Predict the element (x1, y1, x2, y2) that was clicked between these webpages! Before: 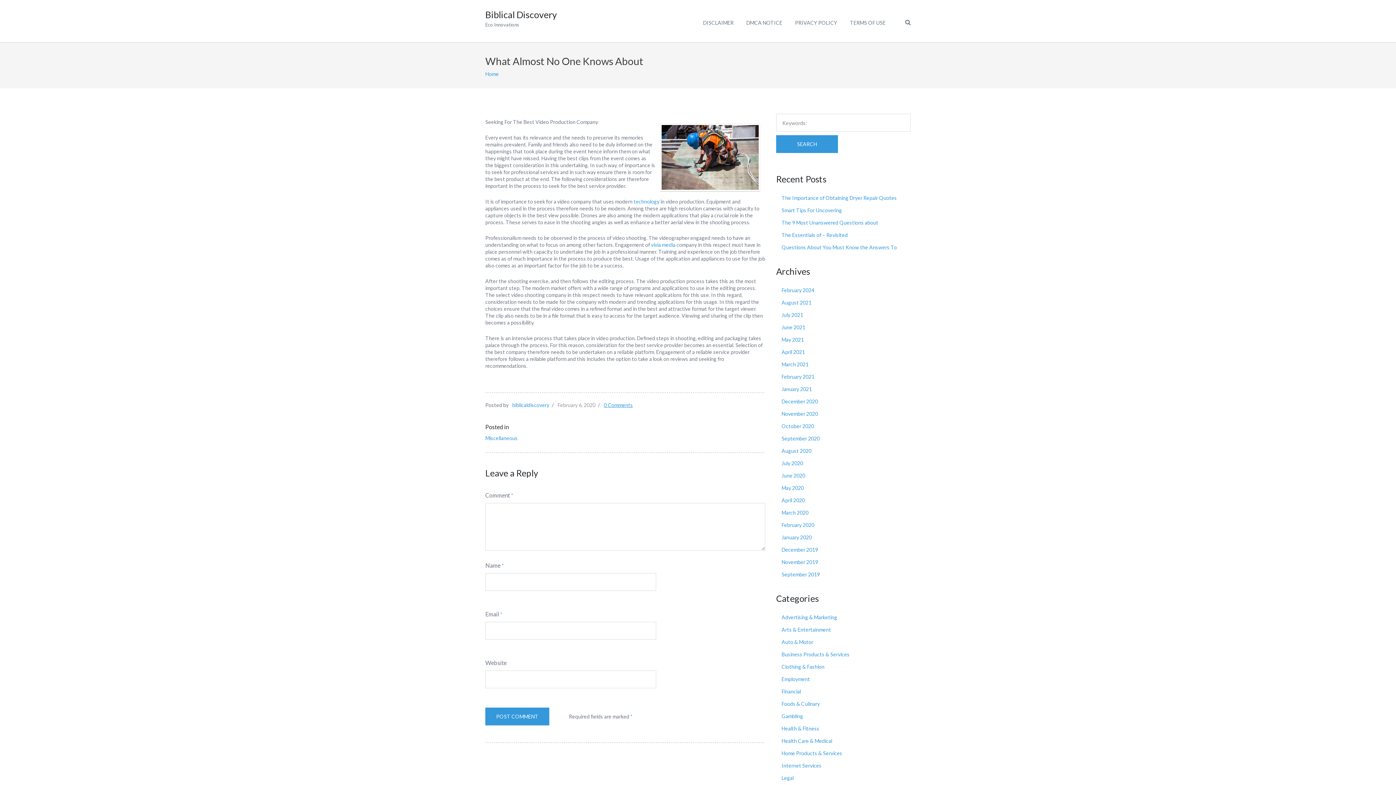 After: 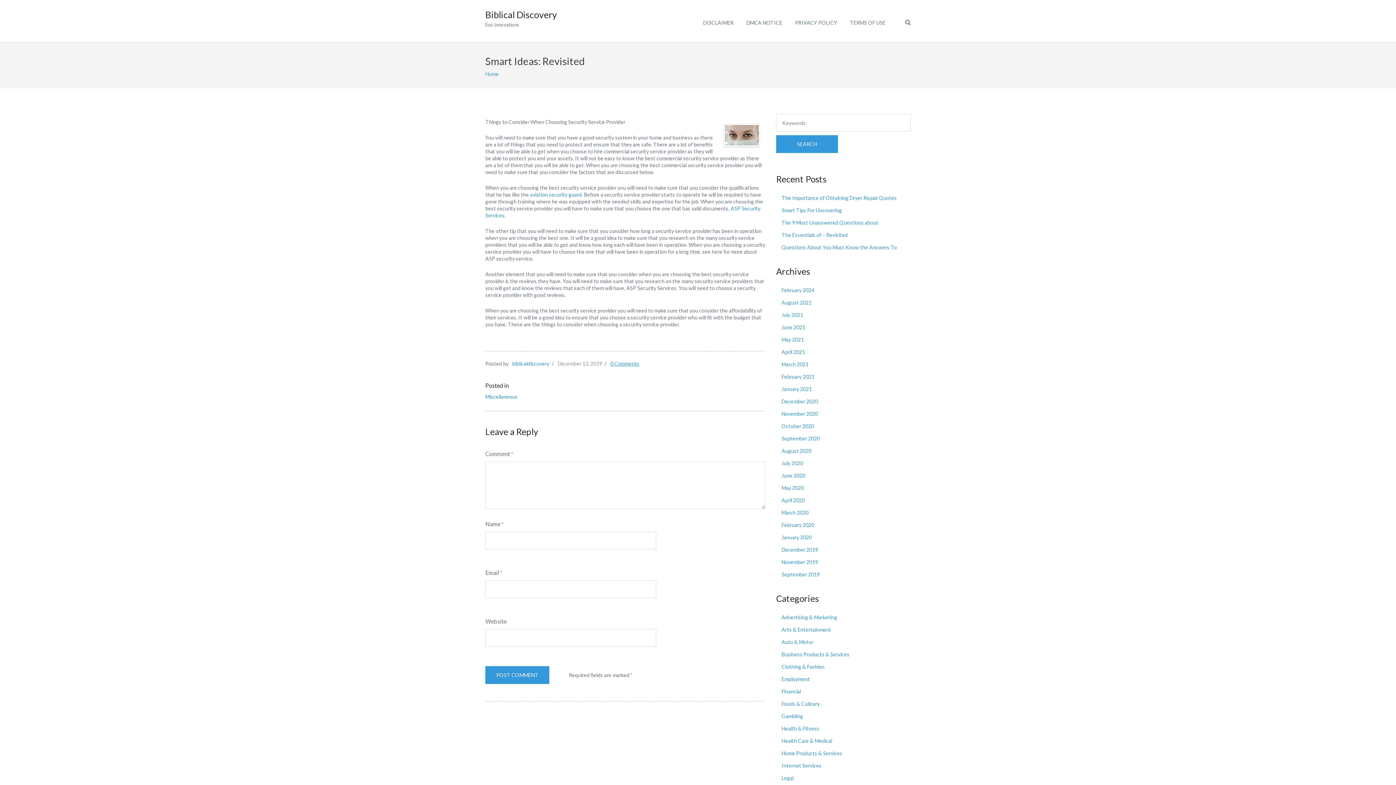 Action: label: technology bbox: (633, 198, 659, 204)